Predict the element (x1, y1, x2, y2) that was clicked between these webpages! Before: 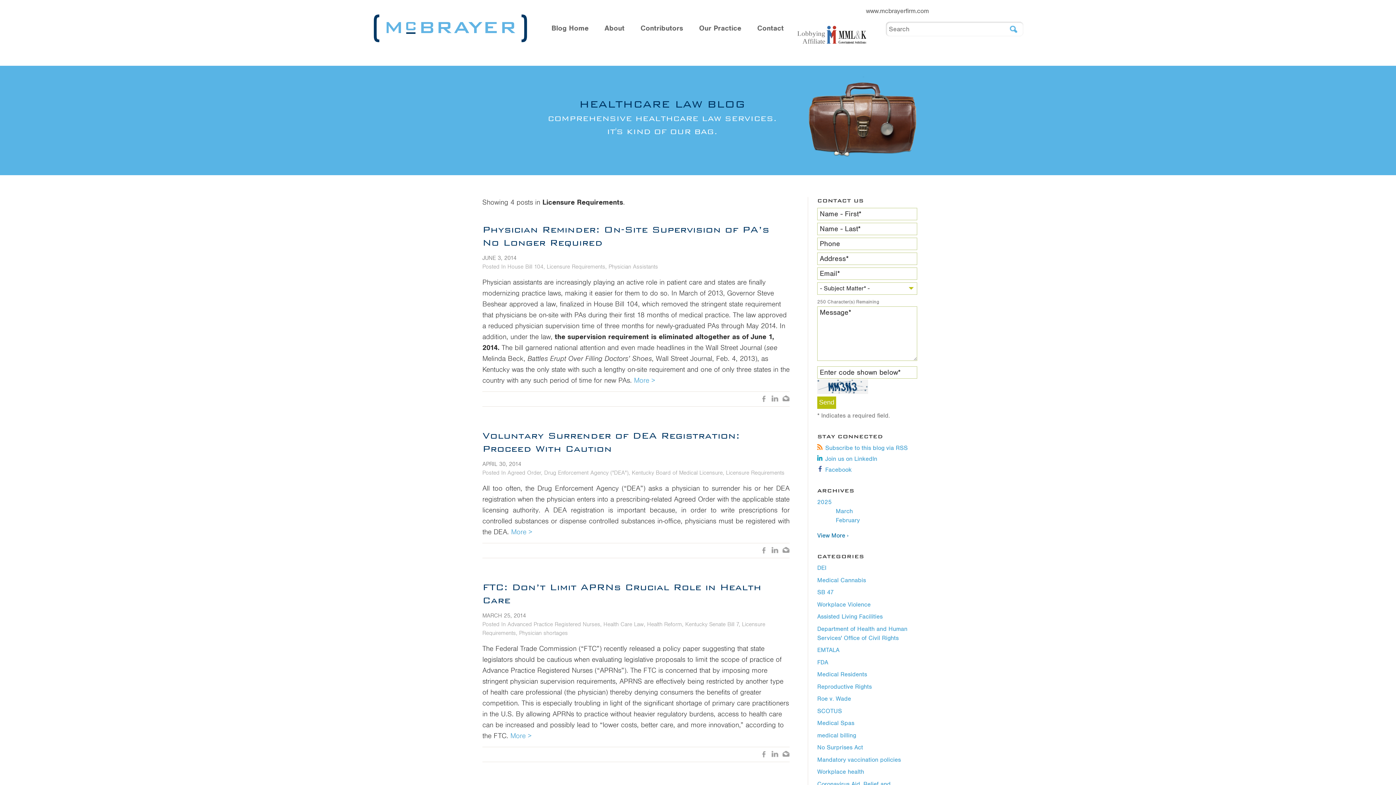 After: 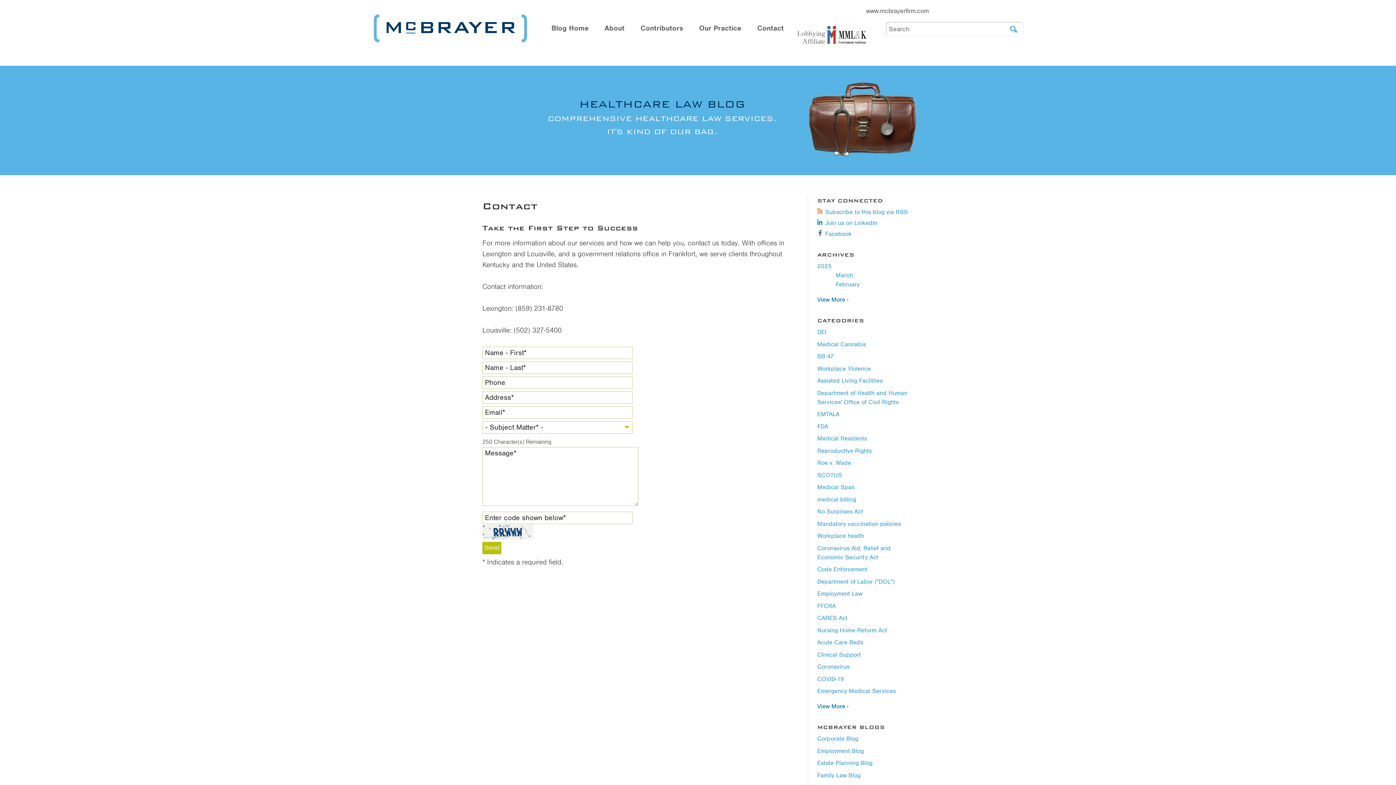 Action: label: Contact bbox: (757, 25, 784, 31)